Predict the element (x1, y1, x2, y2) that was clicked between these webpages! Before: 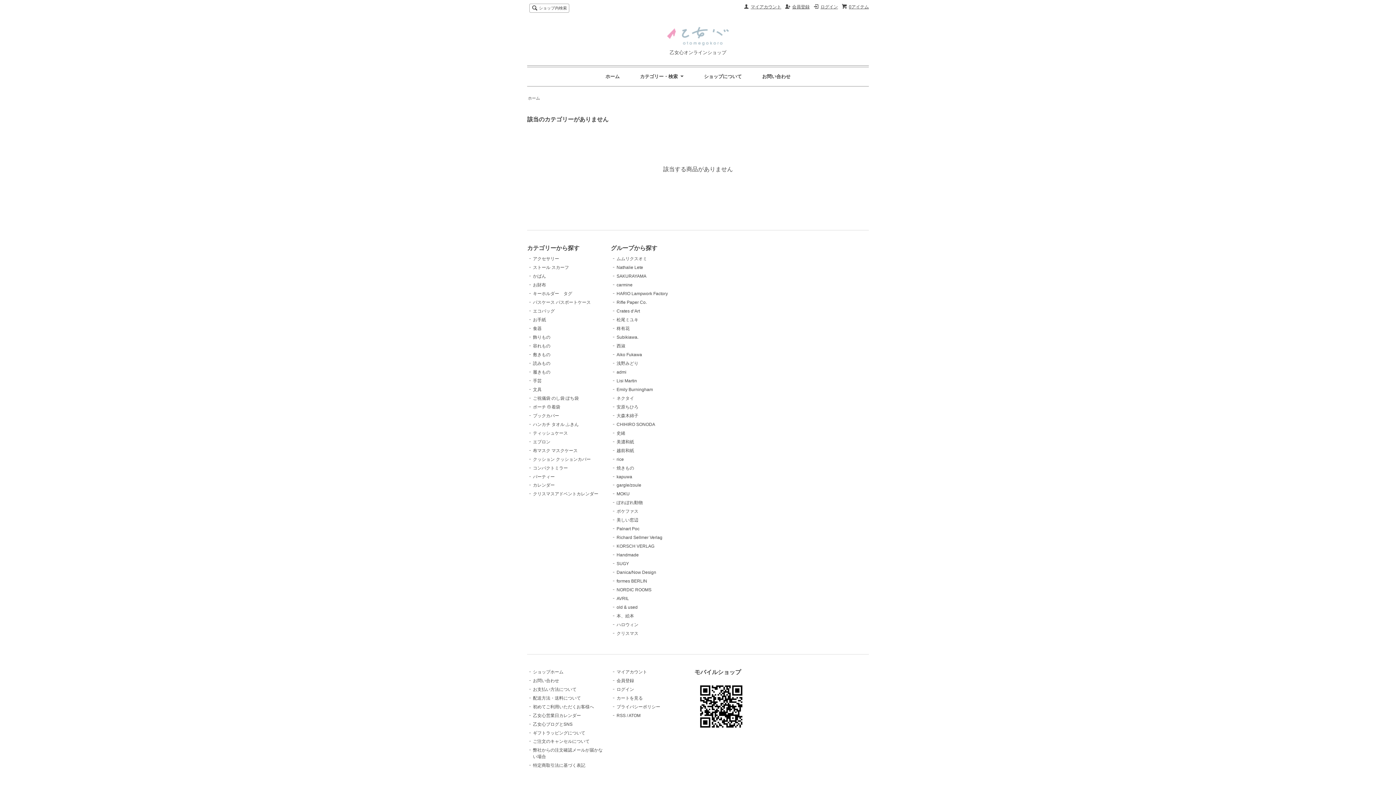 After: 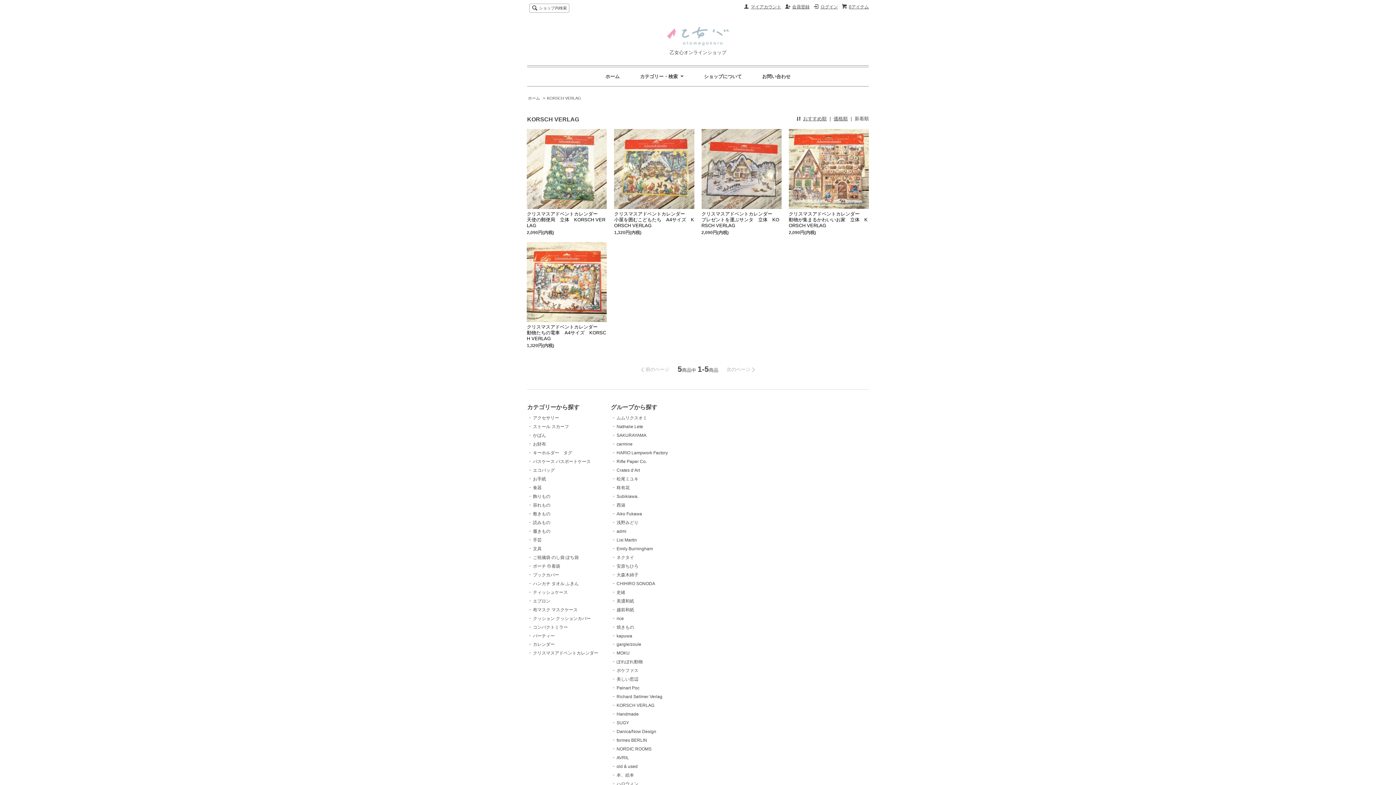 Action: label: KORSCH VERLAG bbox: (616, 544, 654, 549)